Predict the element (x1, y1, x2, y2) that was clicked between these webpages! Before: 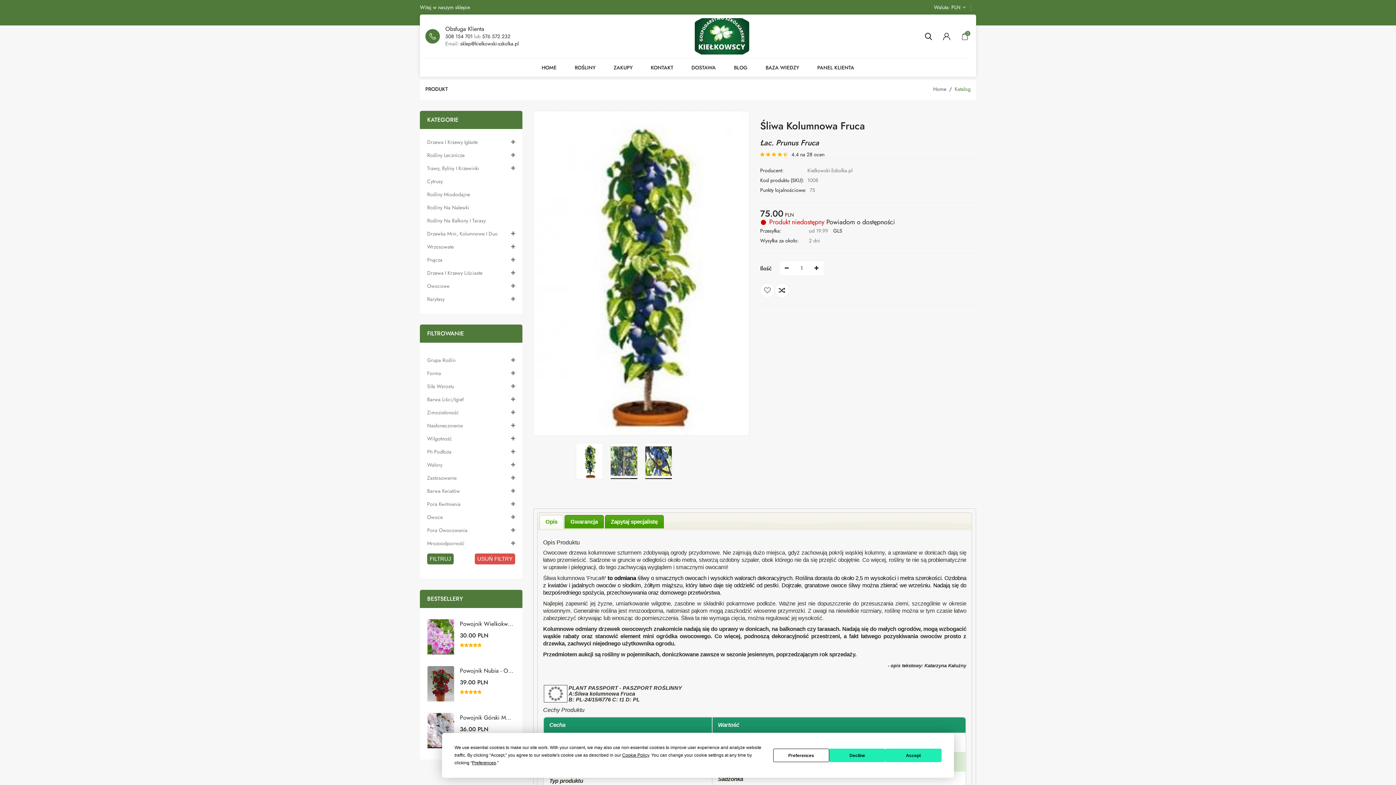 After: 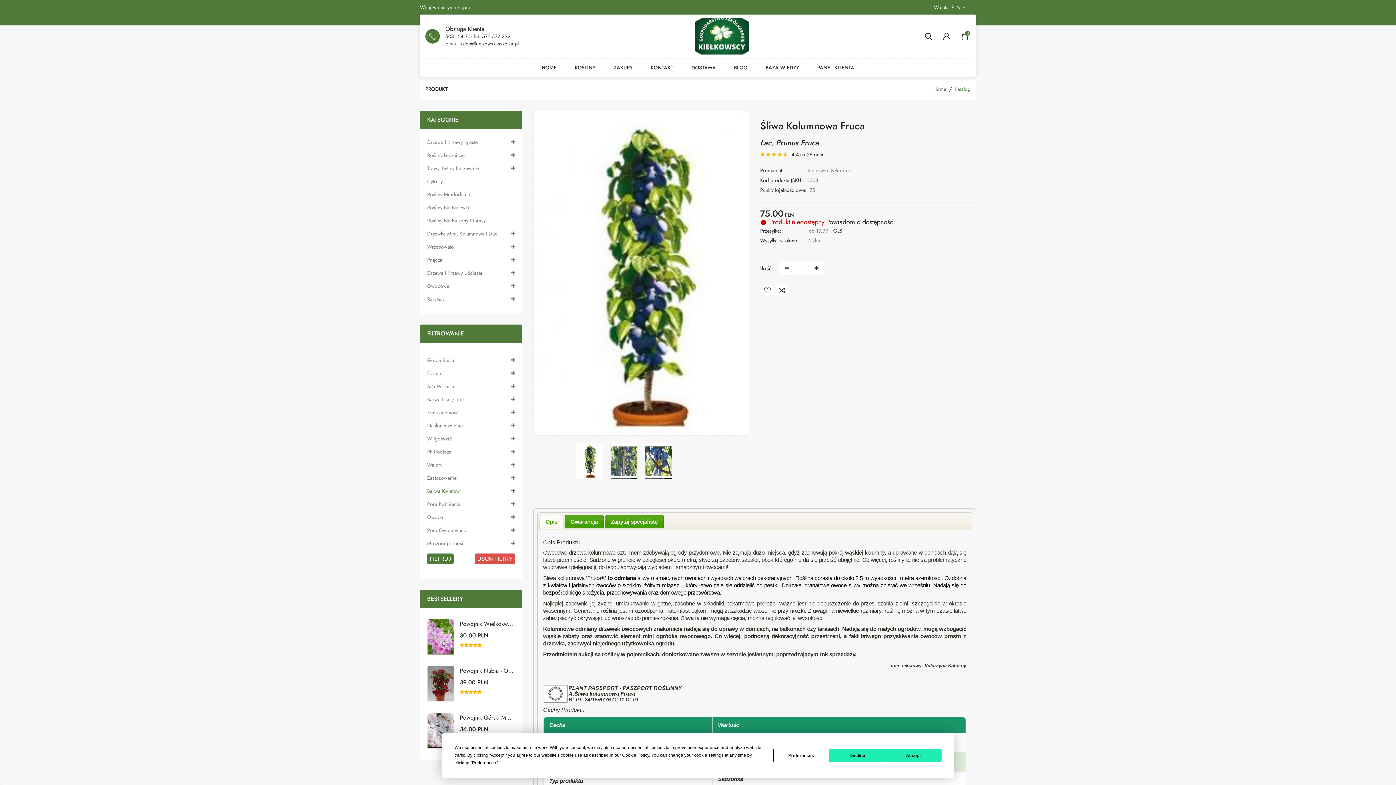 Action: bbox: (427, 484, 515, 497) label: Barwa Kwiatów